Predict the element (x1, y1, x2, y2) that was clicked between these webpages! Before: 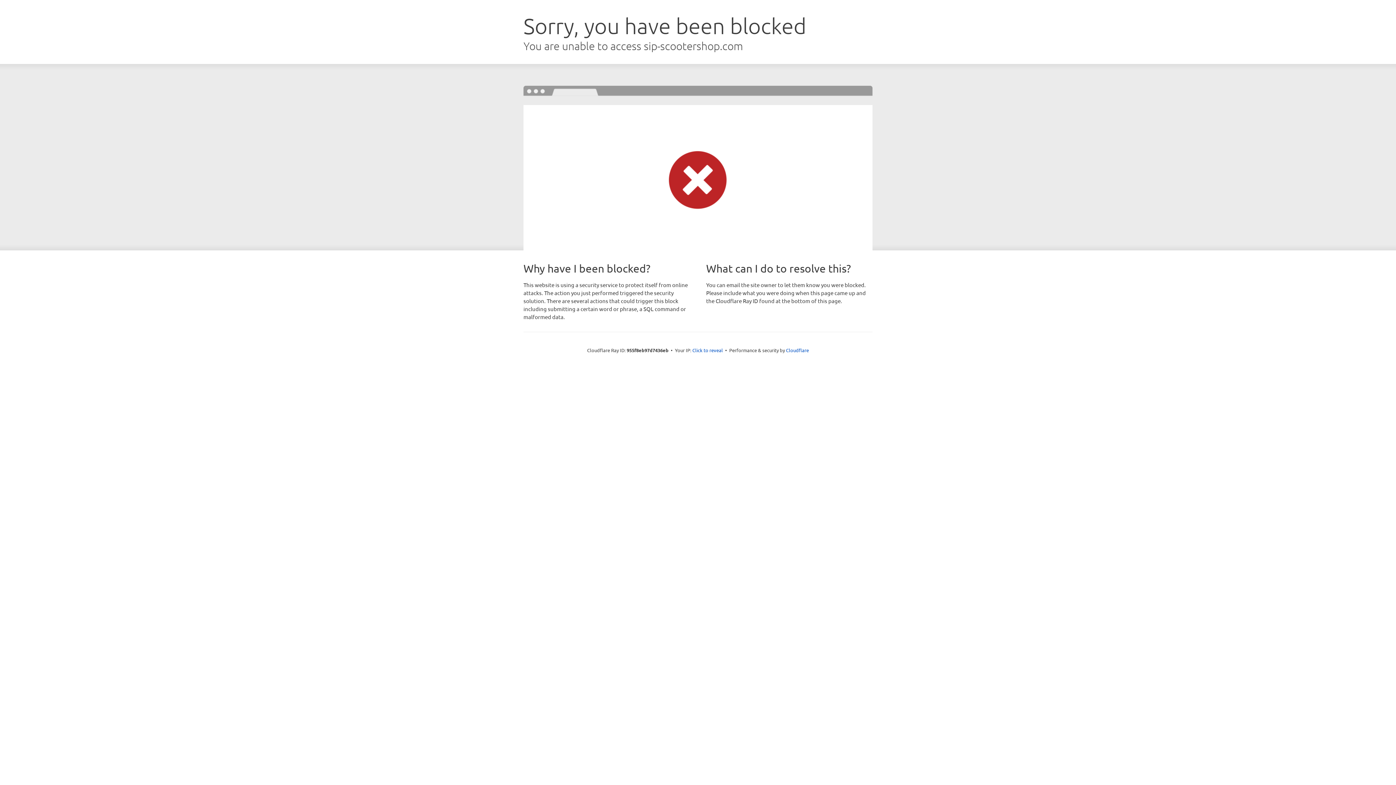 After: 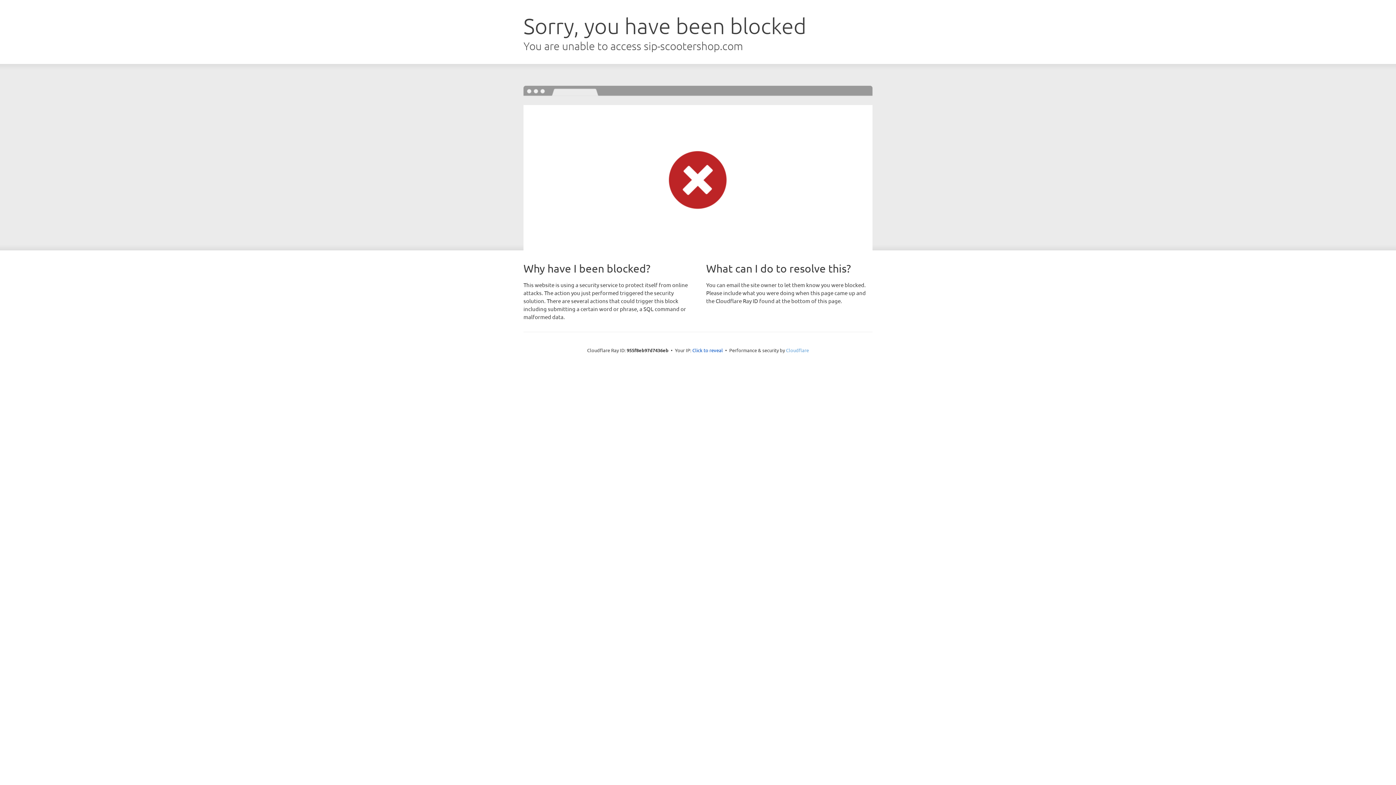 Action: label: Cloudflare bbox: (786, 347, 809, 353)